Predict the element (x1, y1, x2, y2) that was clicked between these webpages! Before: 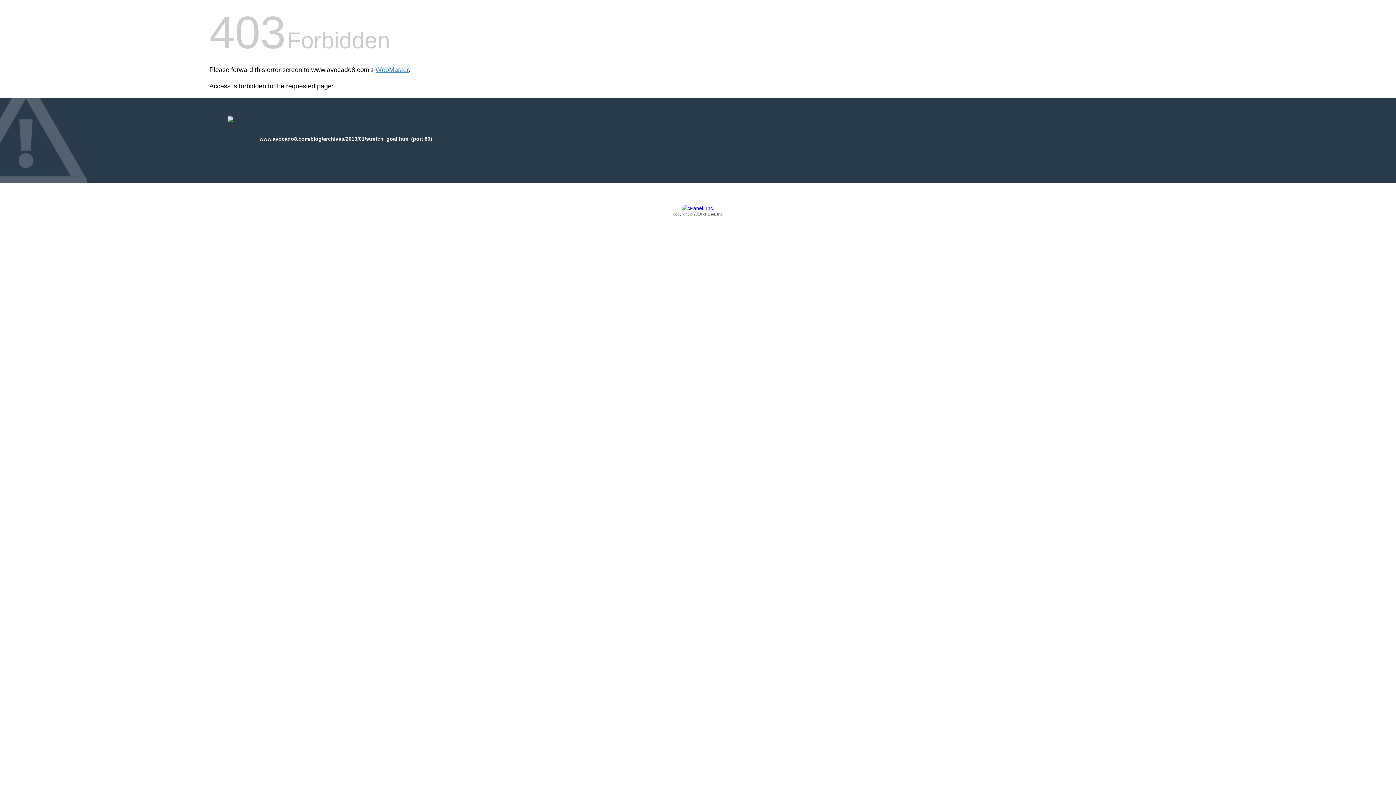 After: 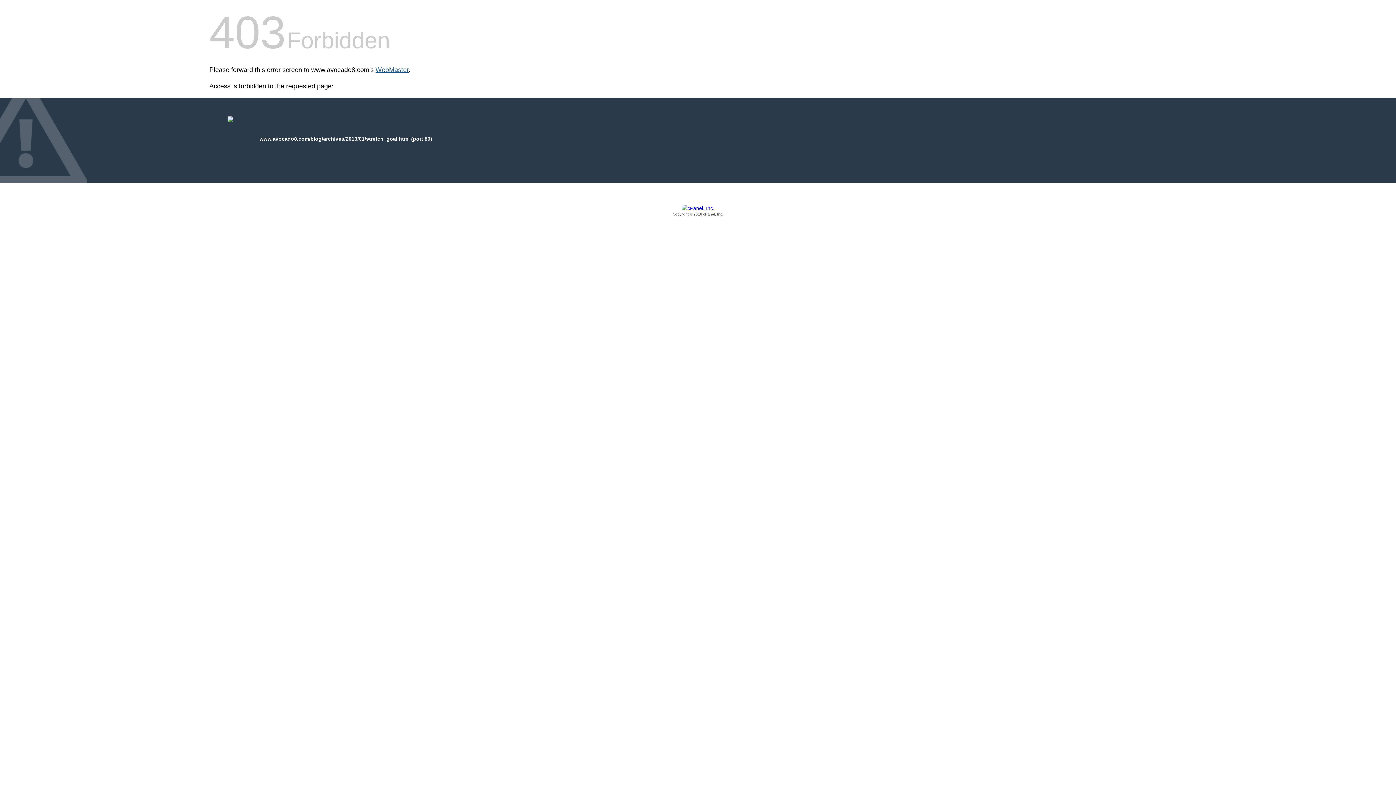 Action: bbox: (375, 66, 408, 73) label: WebMaster